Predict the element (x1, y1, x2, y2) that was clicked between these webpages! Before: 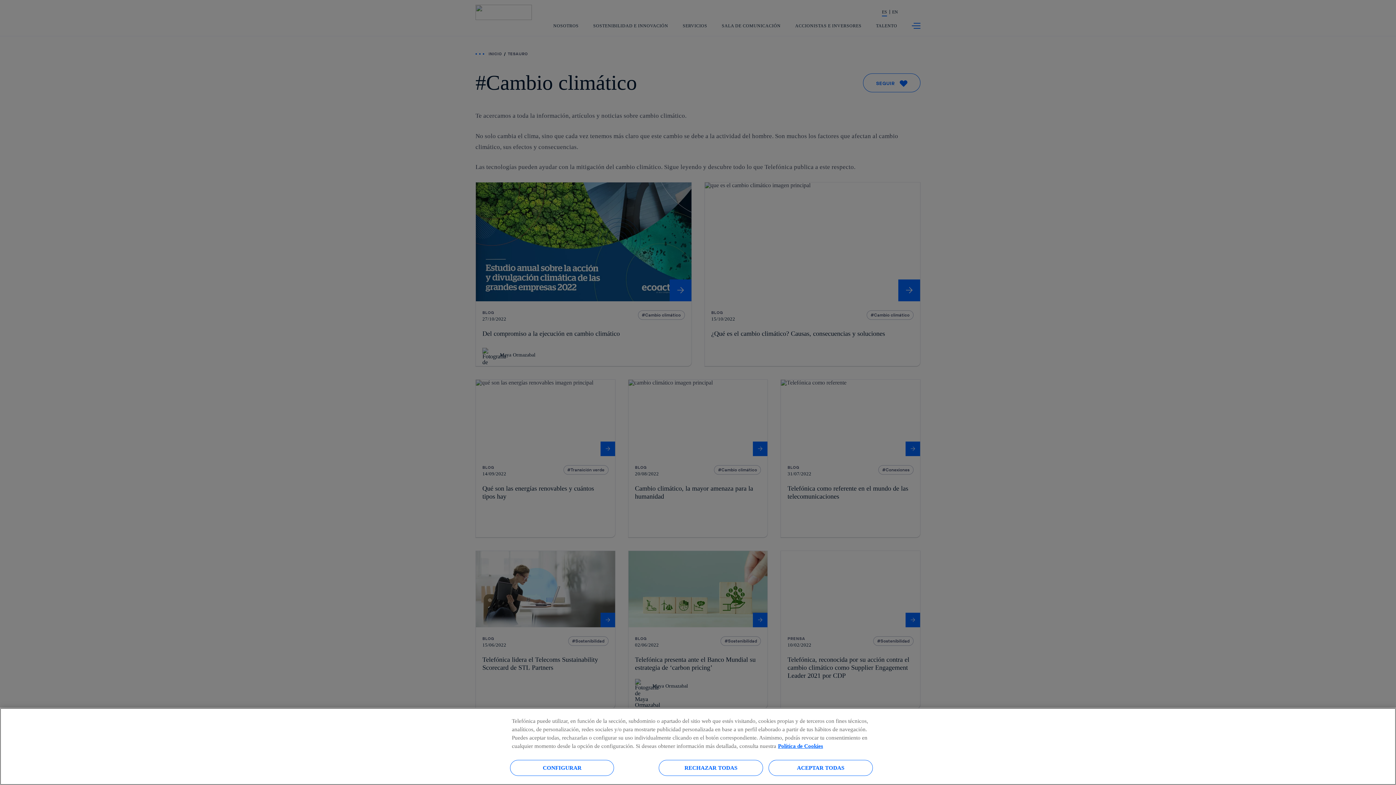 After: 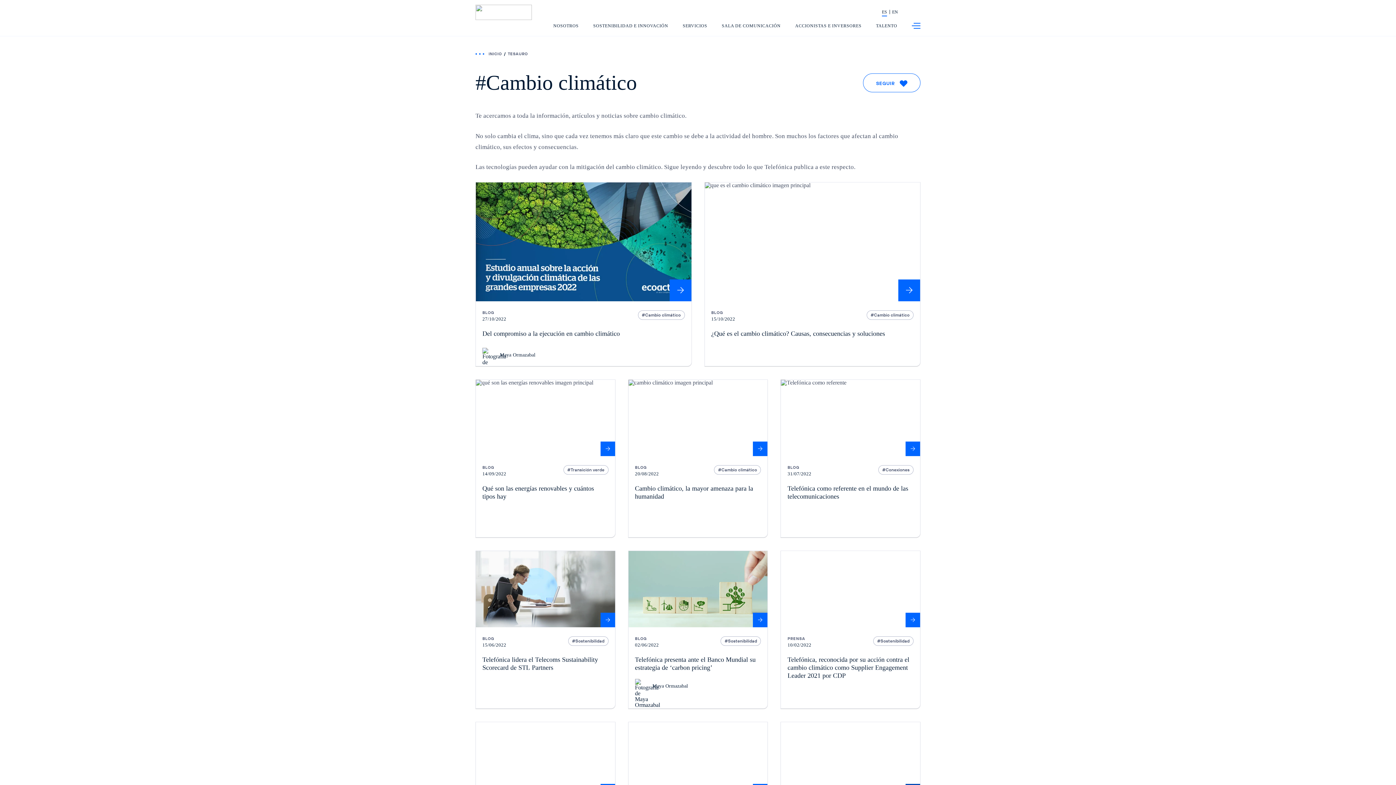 Action: label: ACEPTAR TODAS bbox: (768, 760, 872, 776)